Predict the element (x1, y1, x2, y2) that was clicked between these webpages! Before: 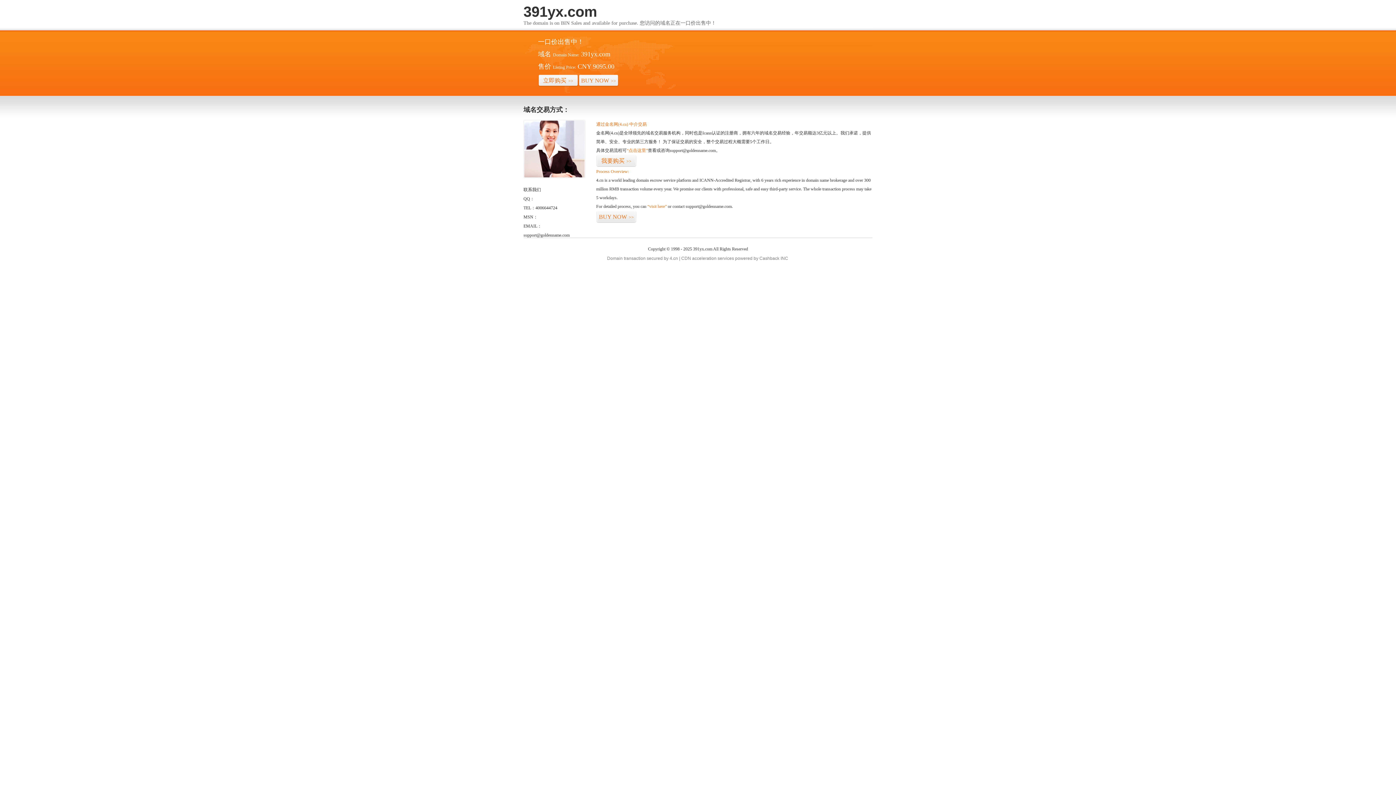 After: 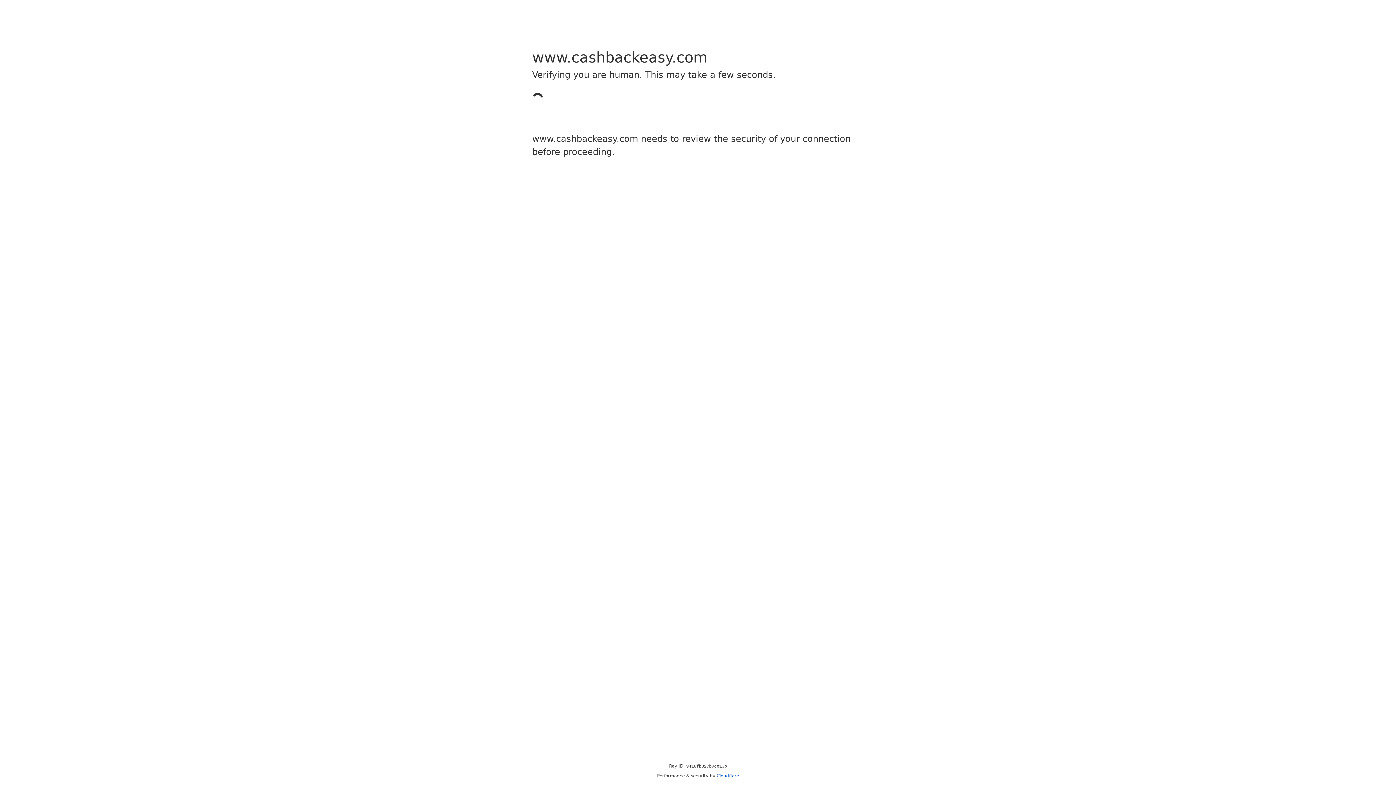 Action: bbox: (759, 256, 779, 261) label: Cashback